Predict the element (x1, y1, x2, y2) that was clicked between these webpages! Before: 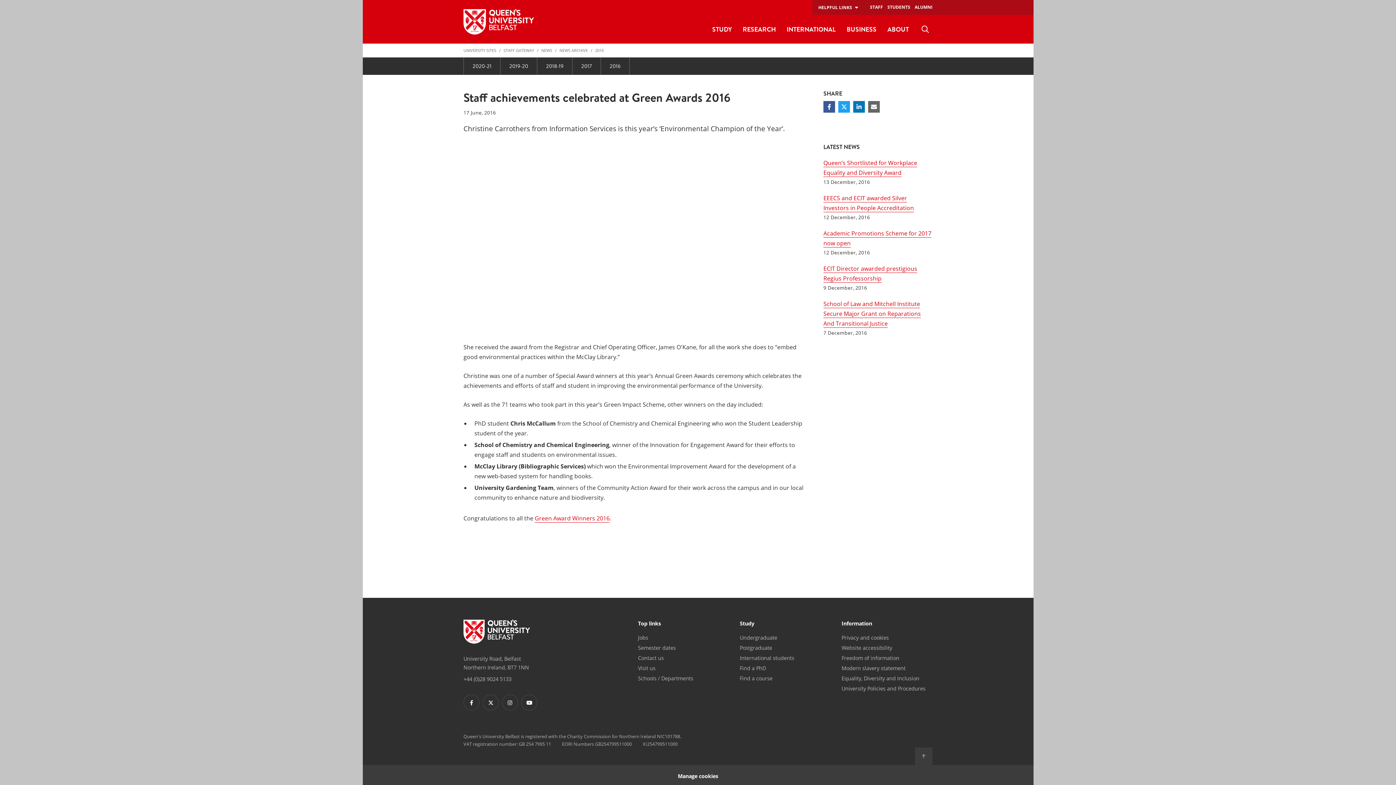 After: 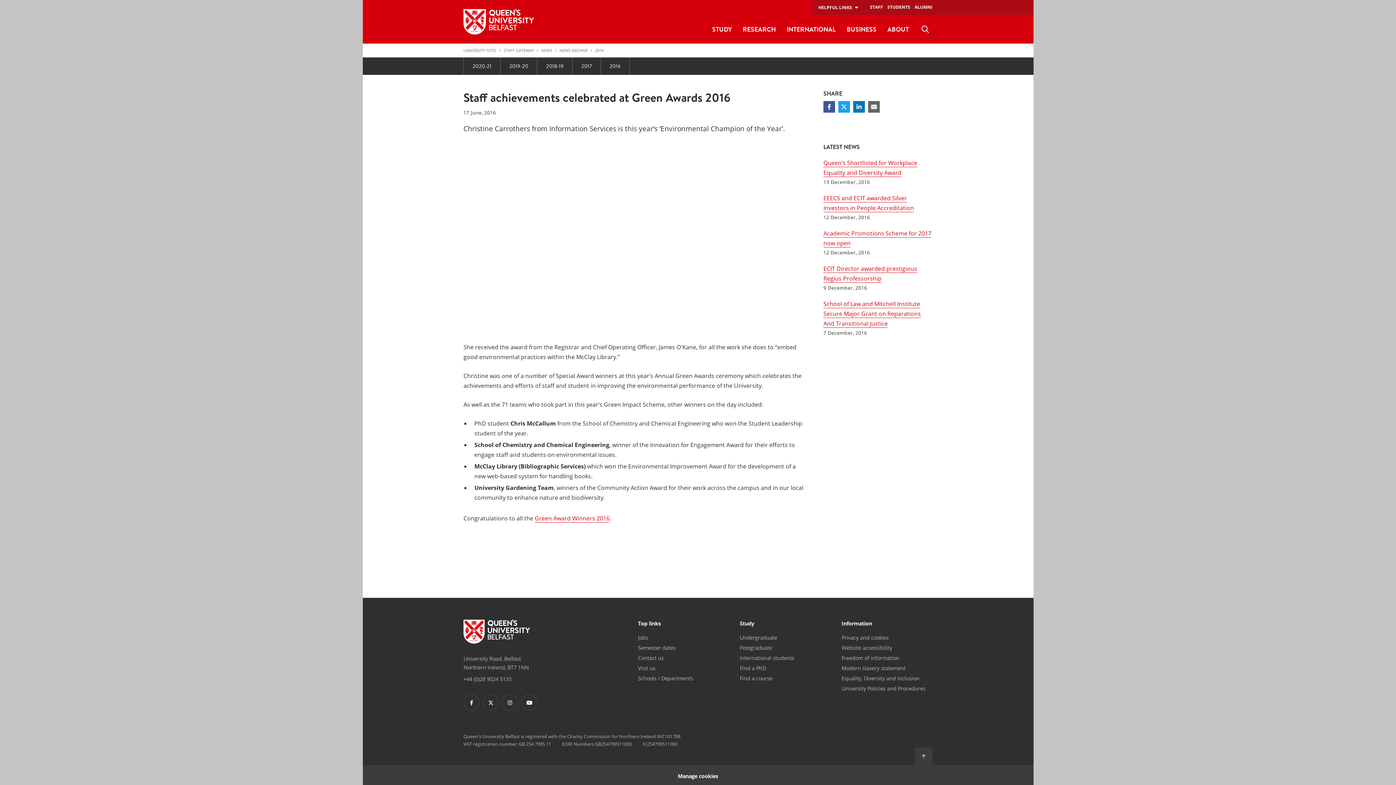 Action: label: Return to top bbox: (915, 747, 932, 765)